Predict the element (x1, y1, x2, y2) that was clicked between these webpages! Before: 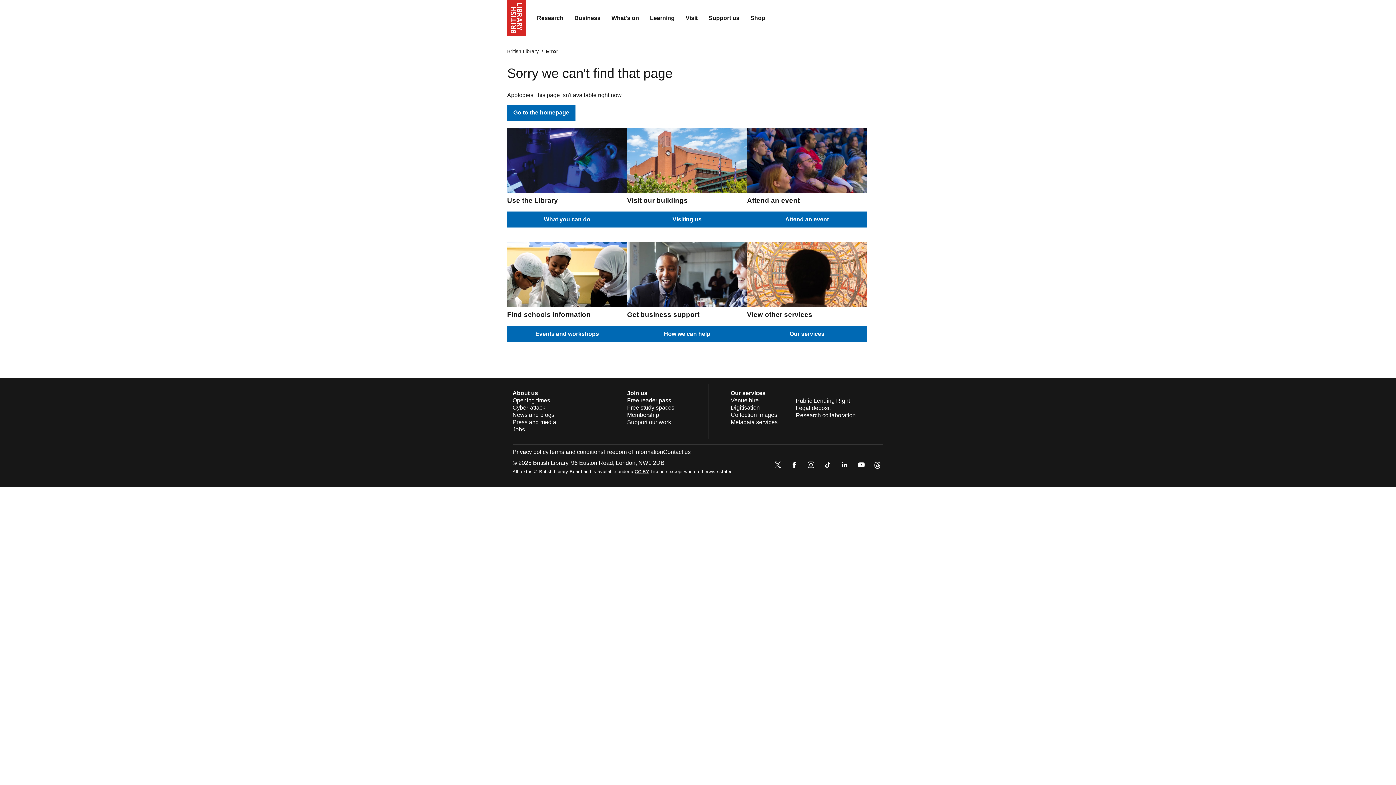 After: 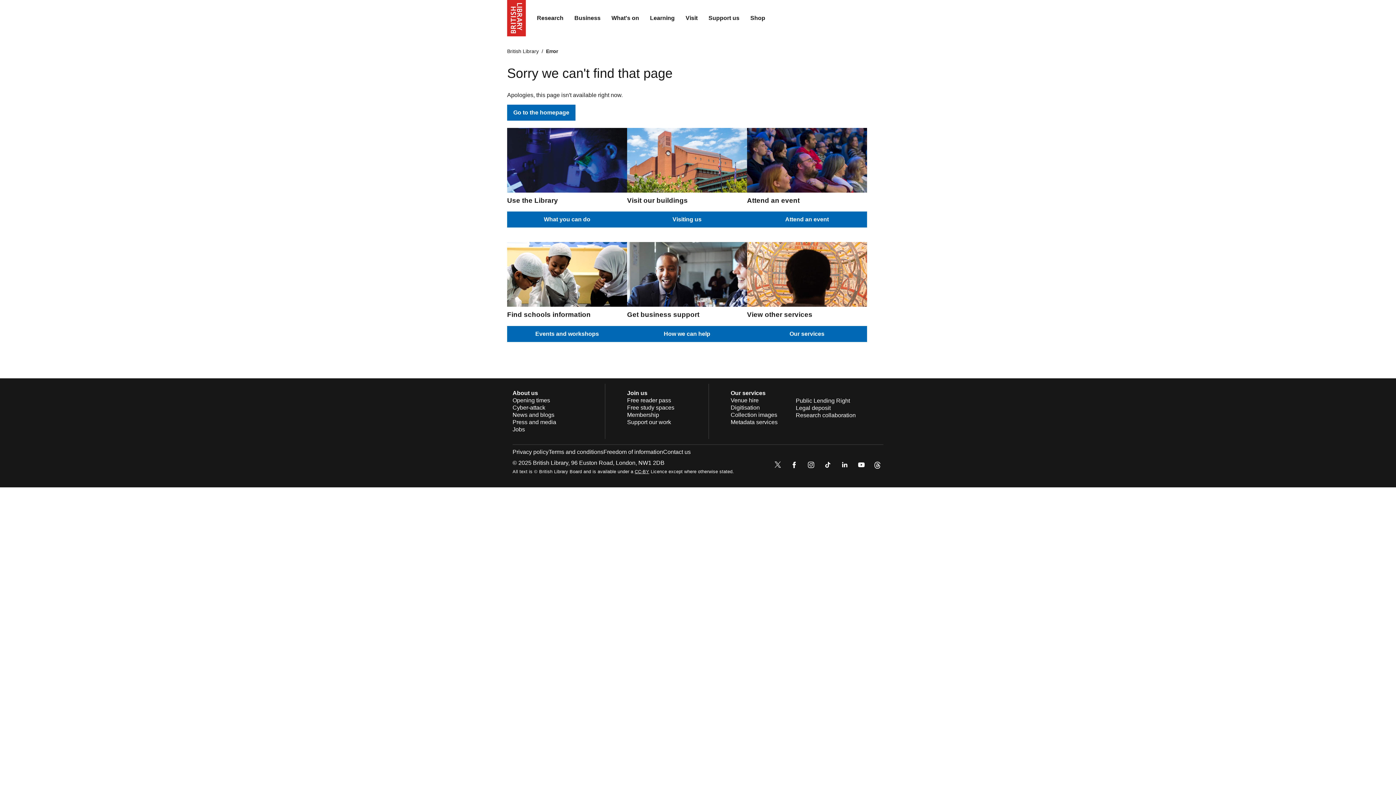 Action: bbox: (805, 459, 816, 472)